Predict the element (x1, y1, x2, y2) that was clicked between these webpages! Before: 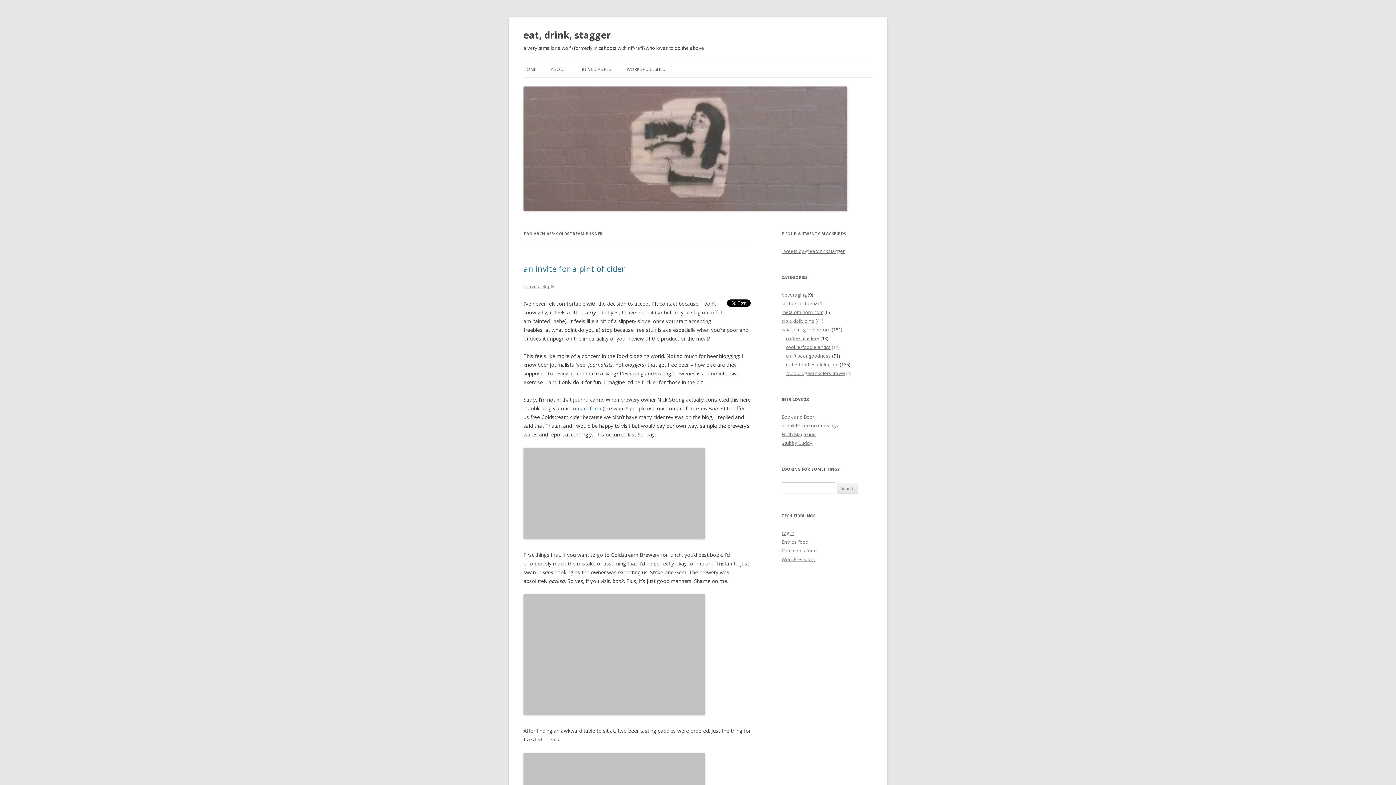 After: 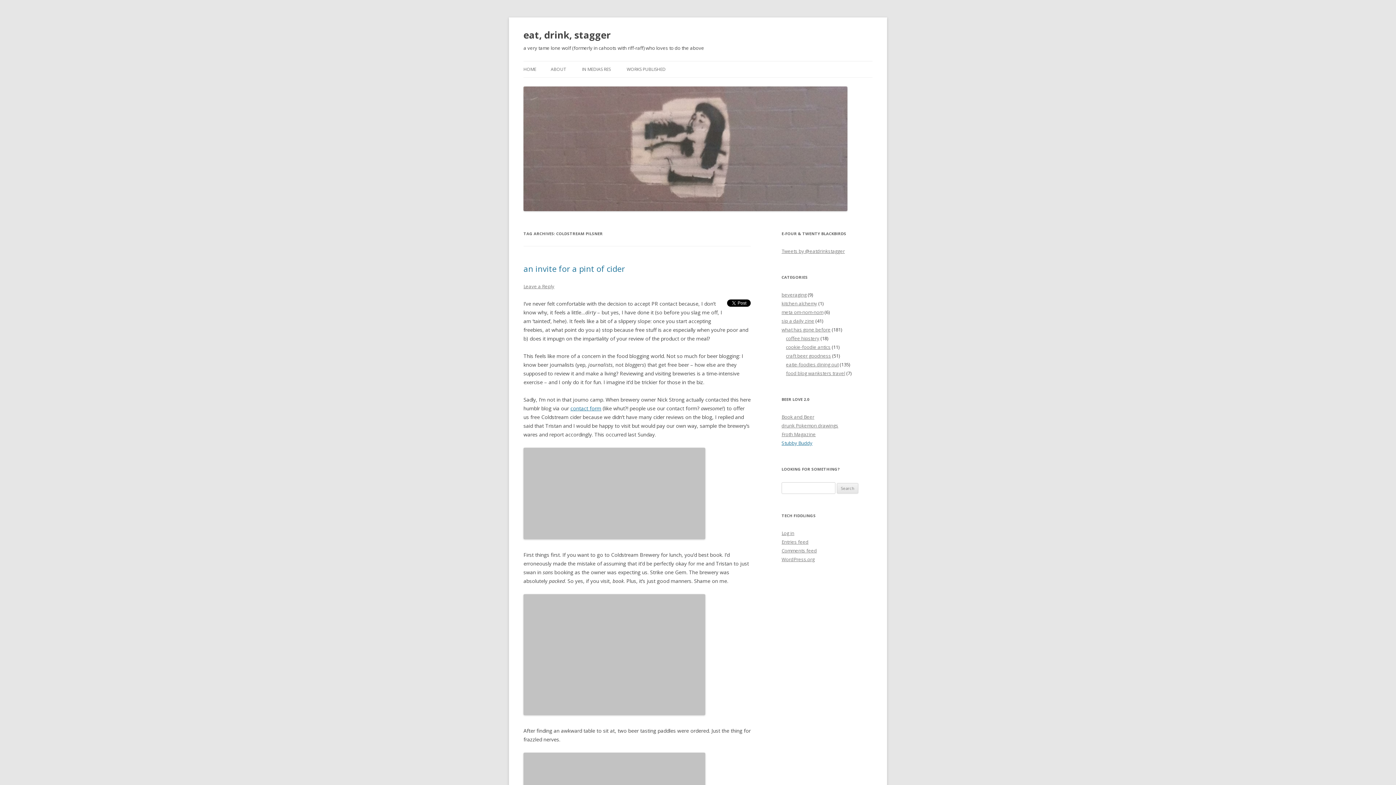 Action: label: Stubby Buddy bbox: (781, 440, 812, 446)